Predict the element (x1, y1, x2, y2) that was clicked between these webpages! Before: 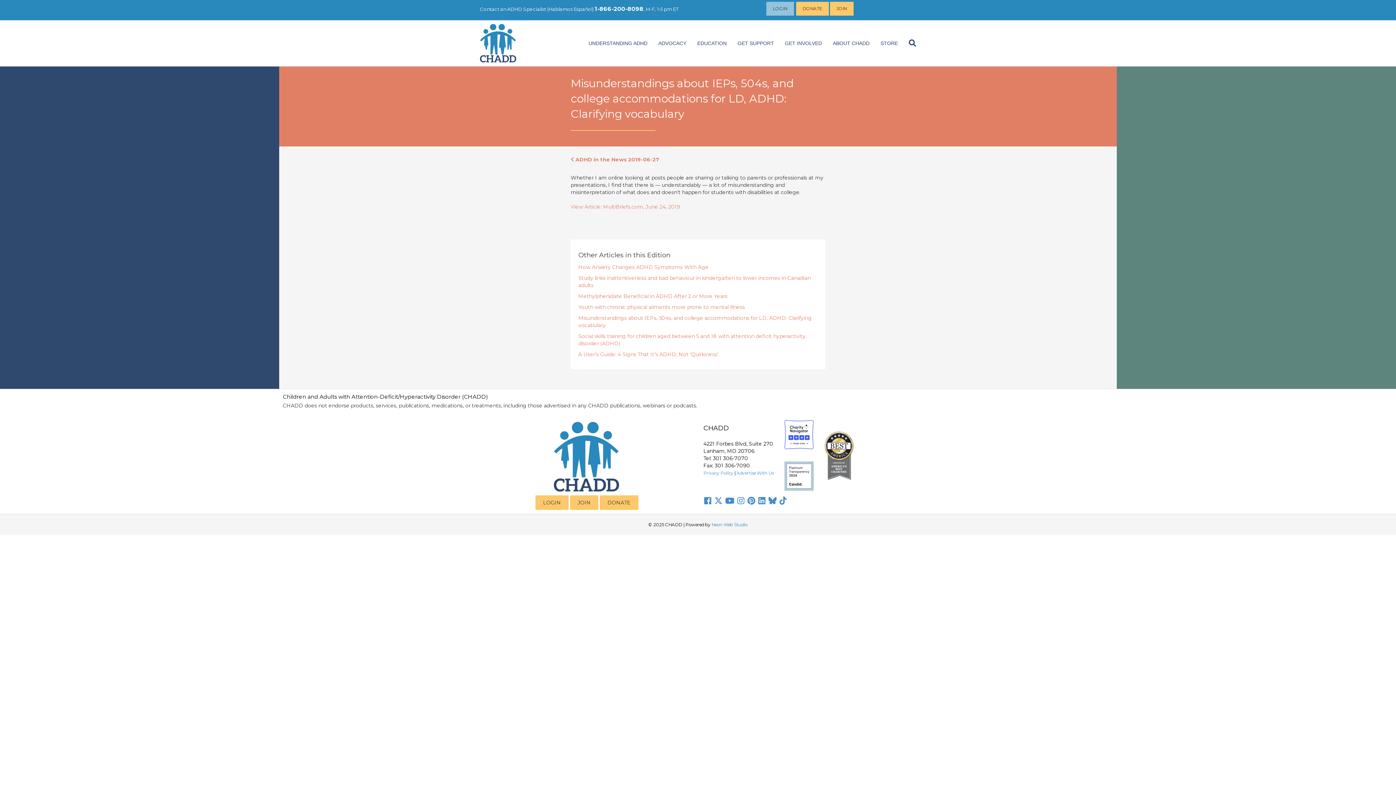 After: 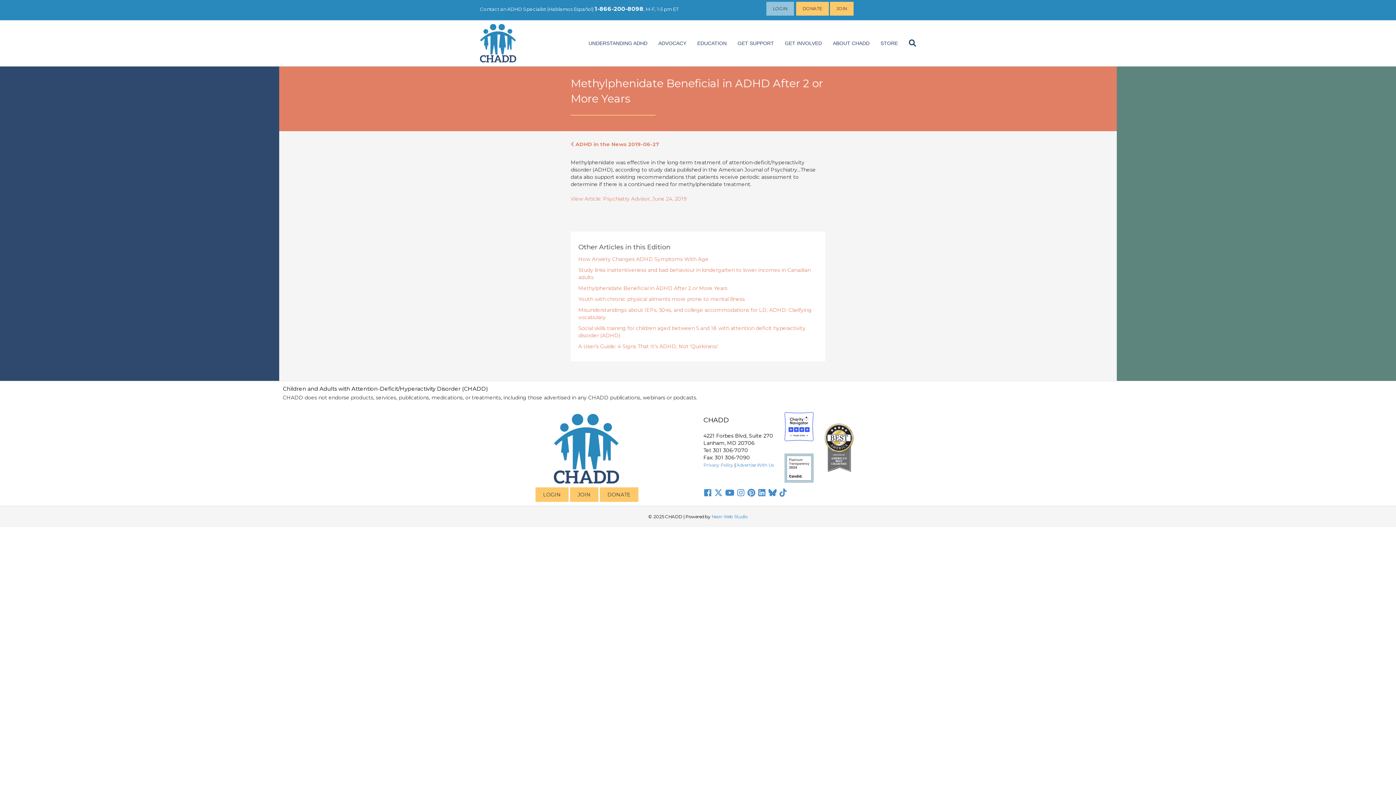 Action: label: Methylphenidate Beneficial in ADHD After 2 or More Years bbox: (578, 293, 727, 299)